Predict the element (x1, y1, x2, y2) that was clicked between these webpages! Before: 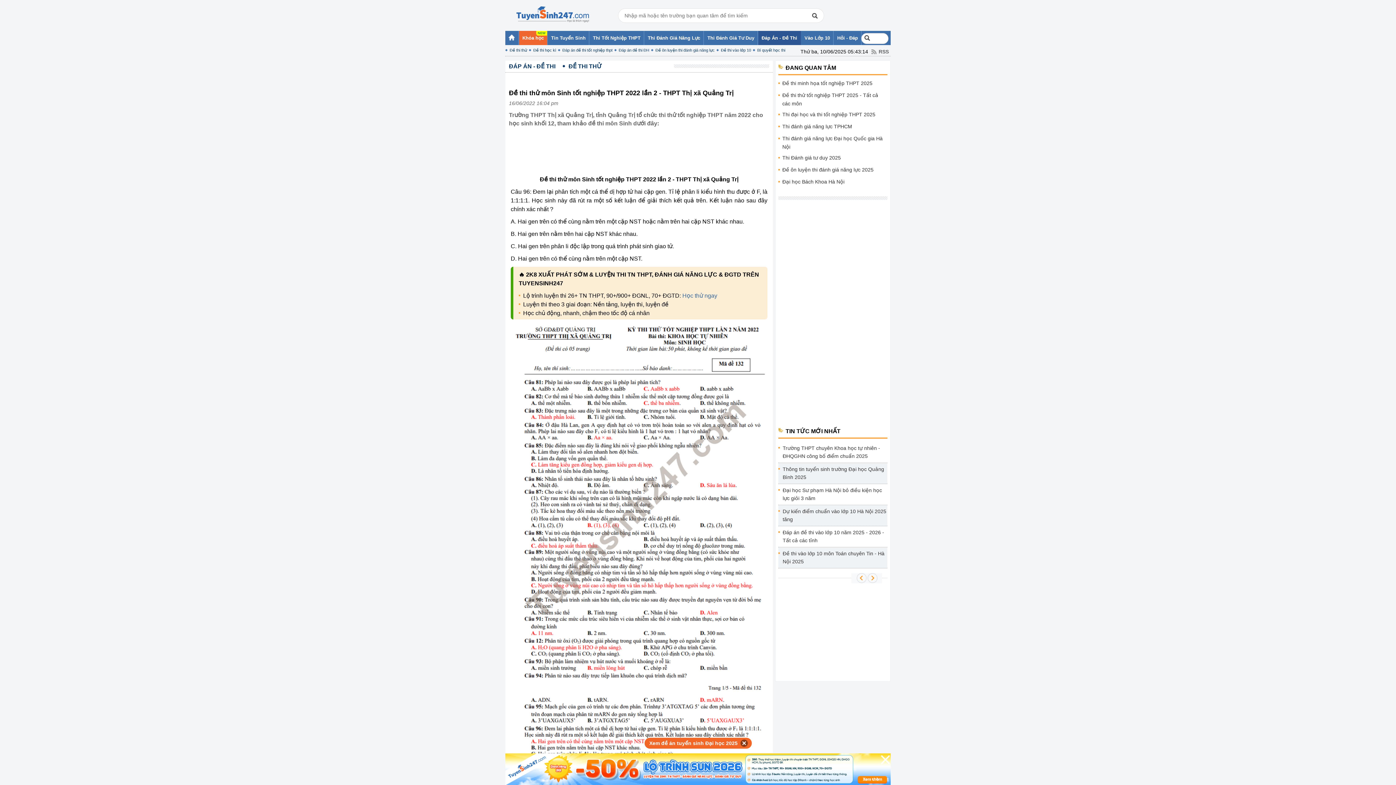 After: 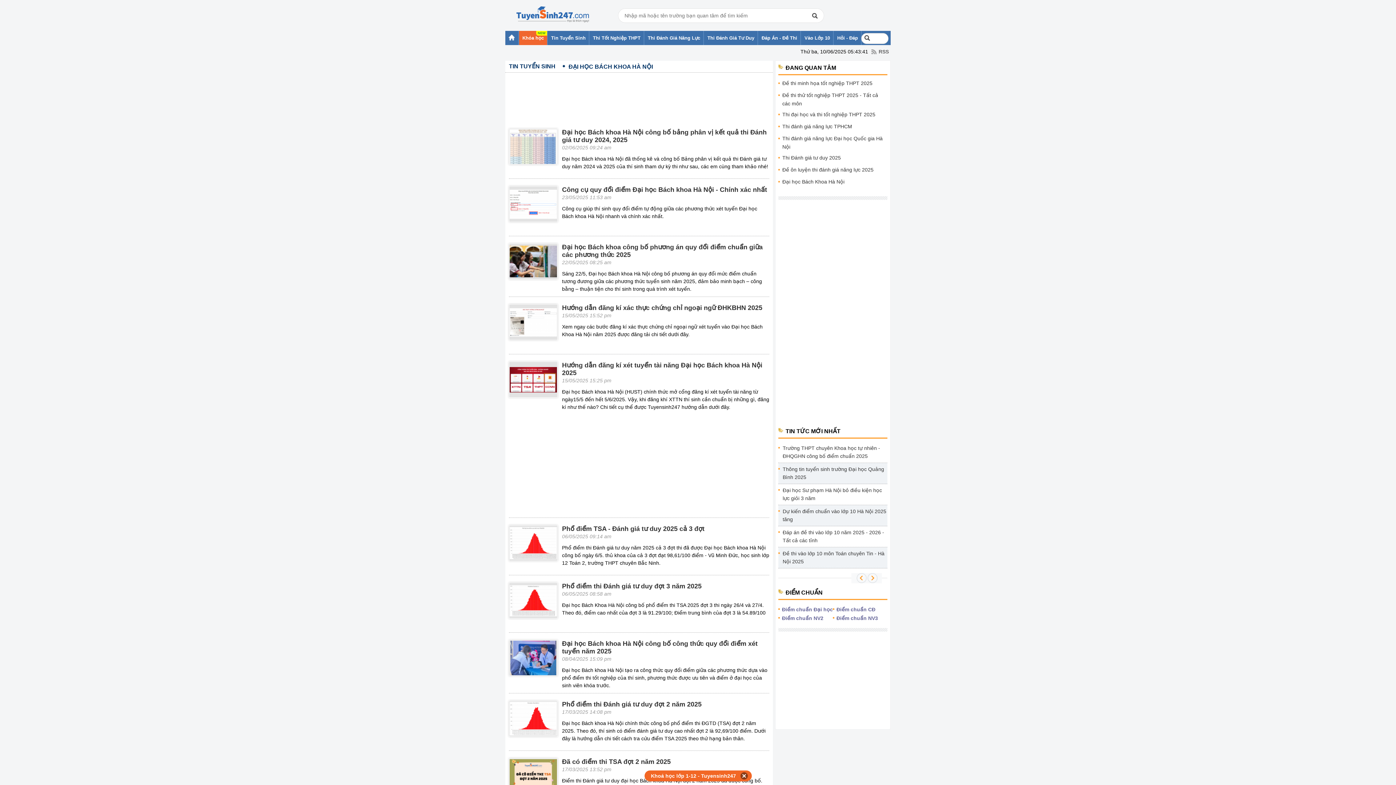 Action: bbox: (778, 177, 887, 189) label: Đại học Bách Khoa Hà Nội